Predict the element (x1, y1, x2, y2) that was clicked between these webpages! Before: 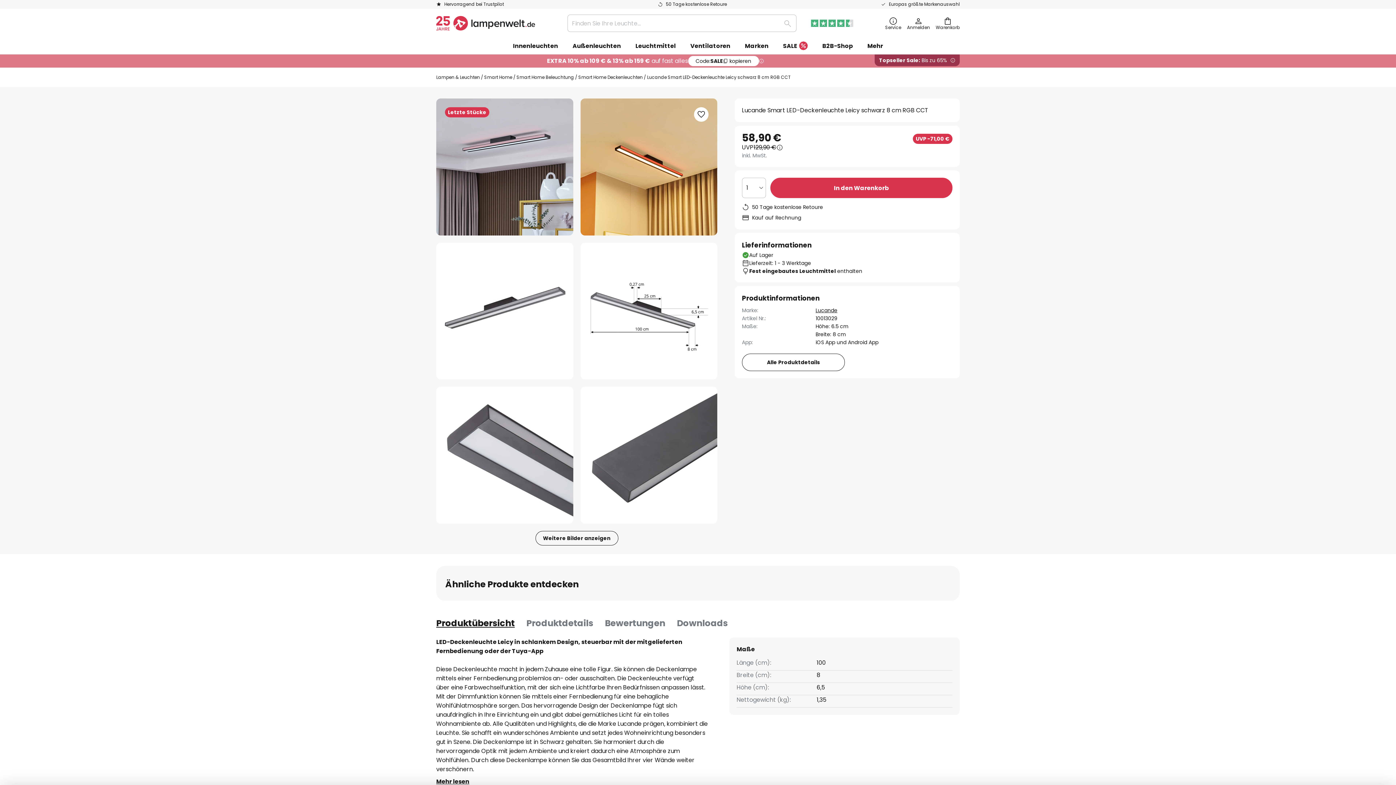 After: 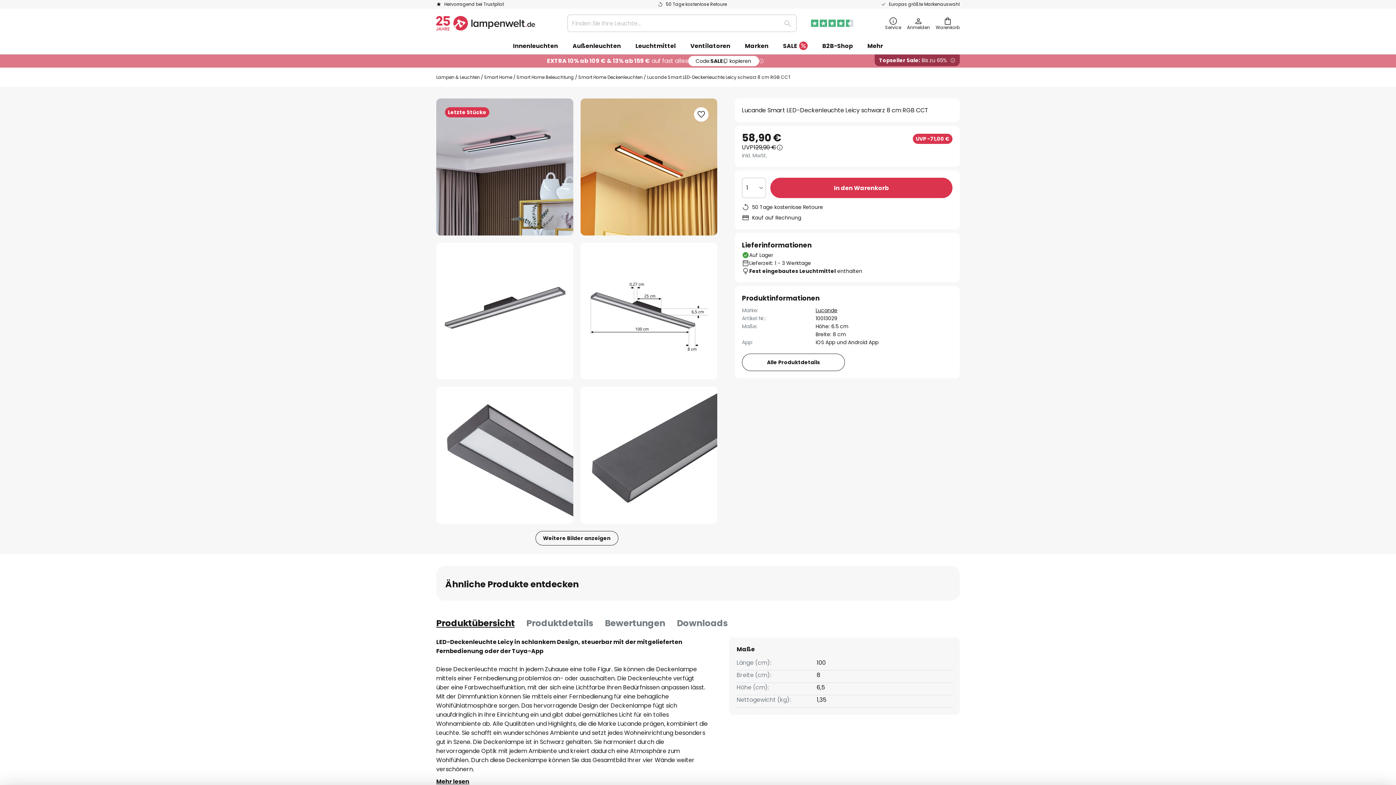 Action: bbox: (811, 19, 853, 26)